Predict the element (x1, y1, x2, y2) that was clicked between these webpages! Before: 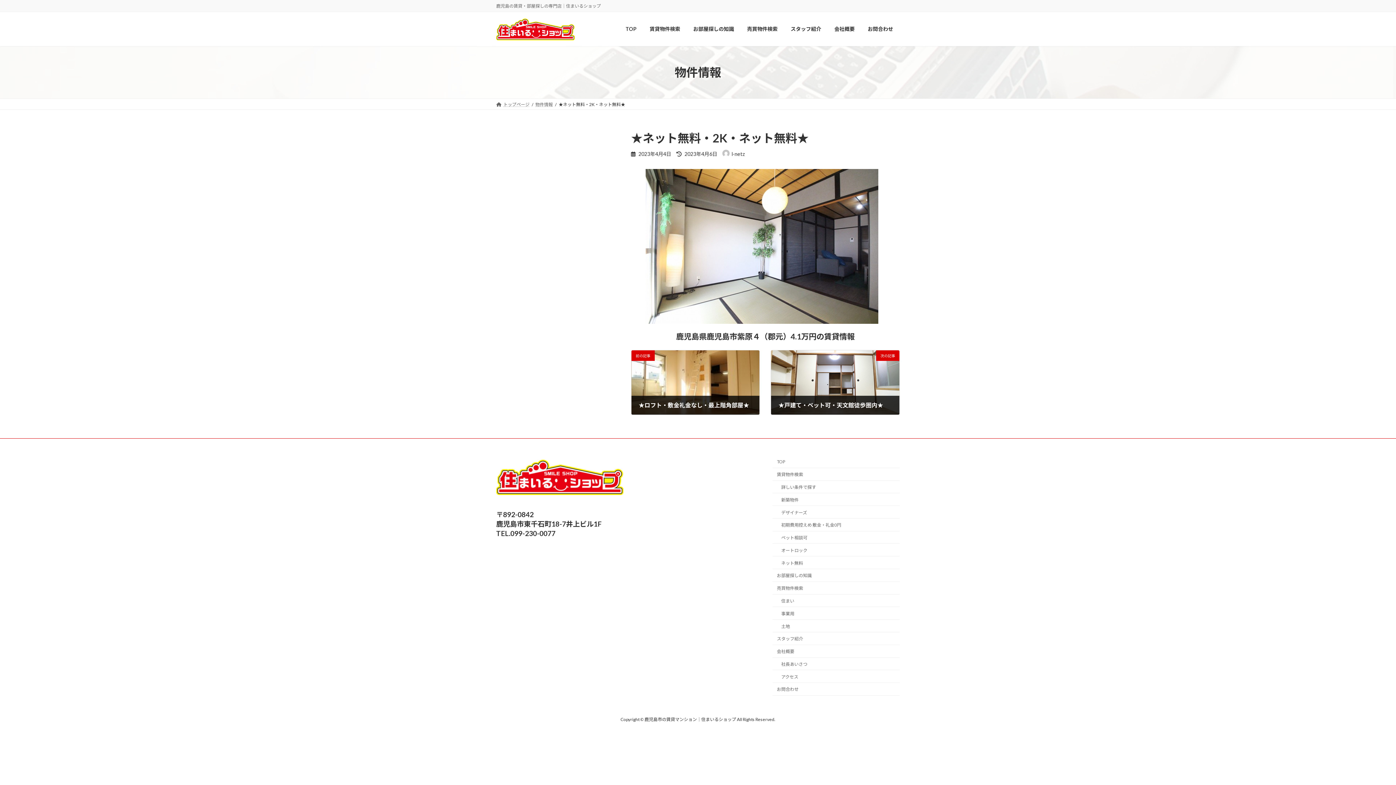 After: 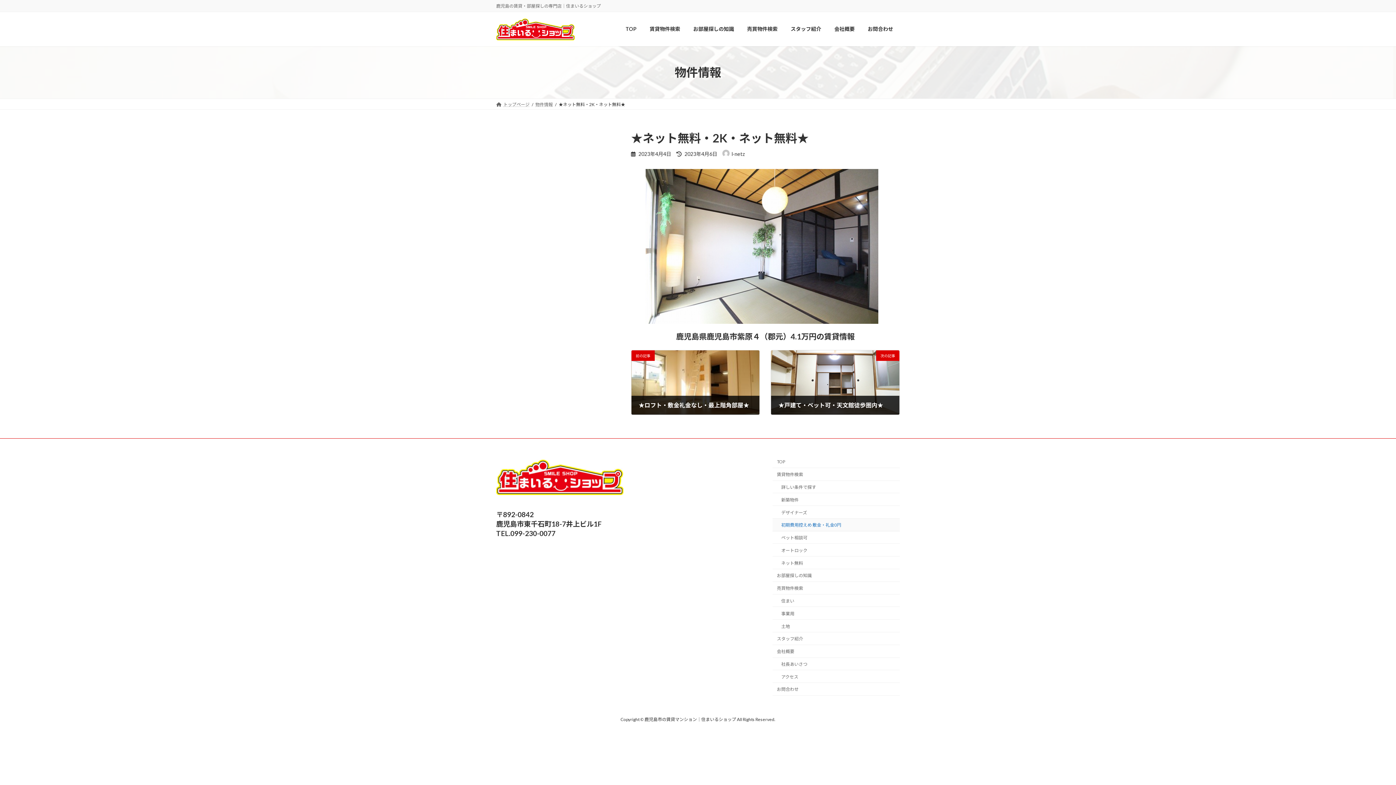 Action: label: 初期費用控えめ 敷金・礼金0円 bbox: (772, 518, 900, 531)